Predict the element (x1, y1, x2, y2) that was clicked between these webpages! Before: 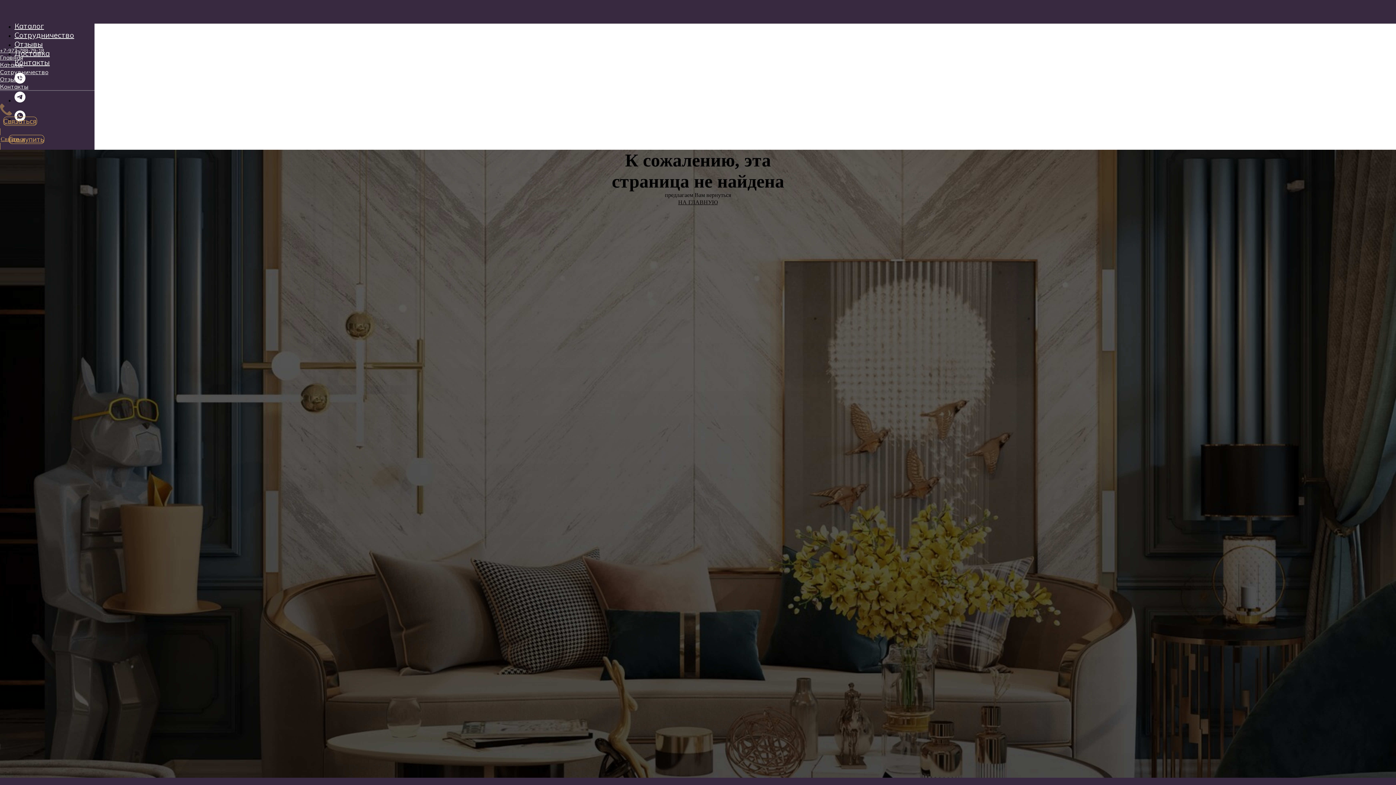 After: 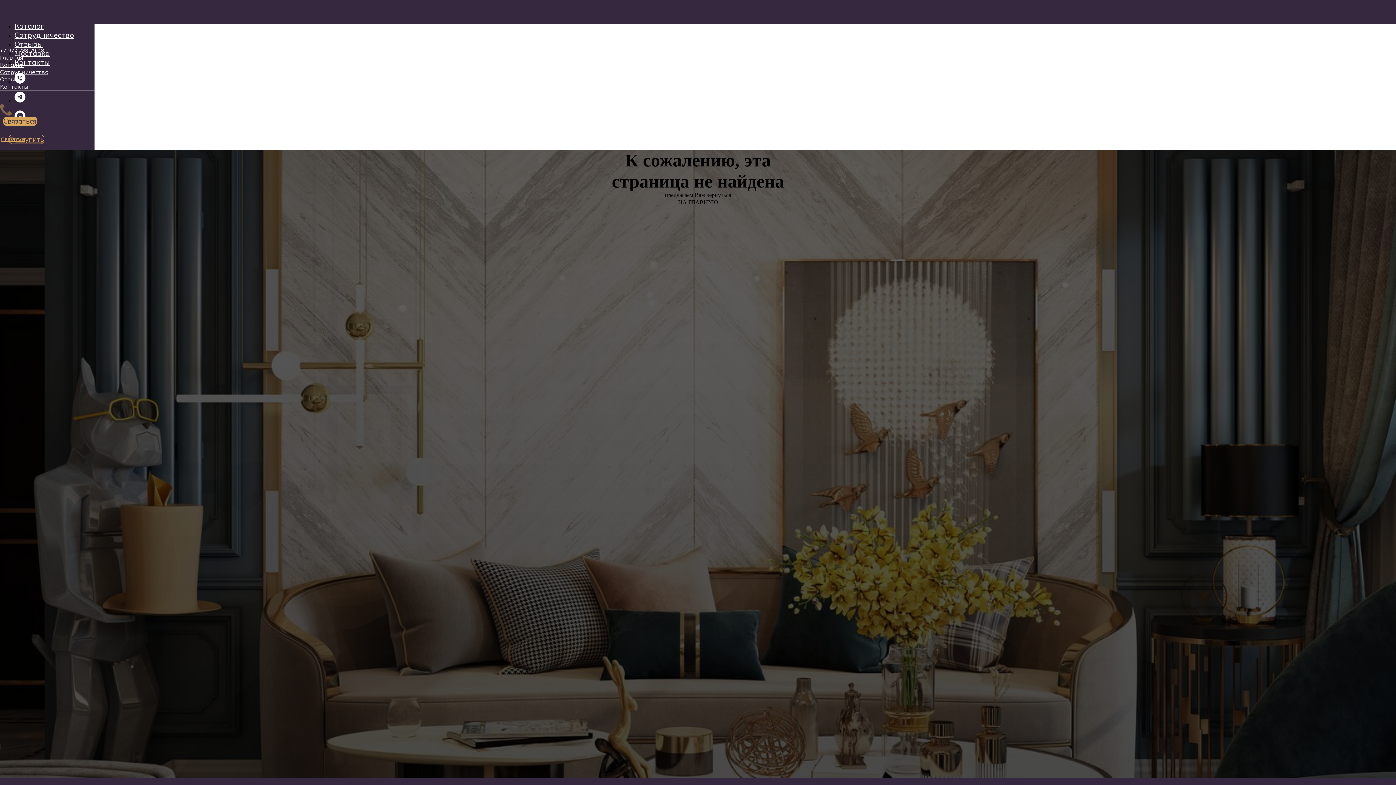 Action: label: Связаться bbox: (3, 116, 36, 125)